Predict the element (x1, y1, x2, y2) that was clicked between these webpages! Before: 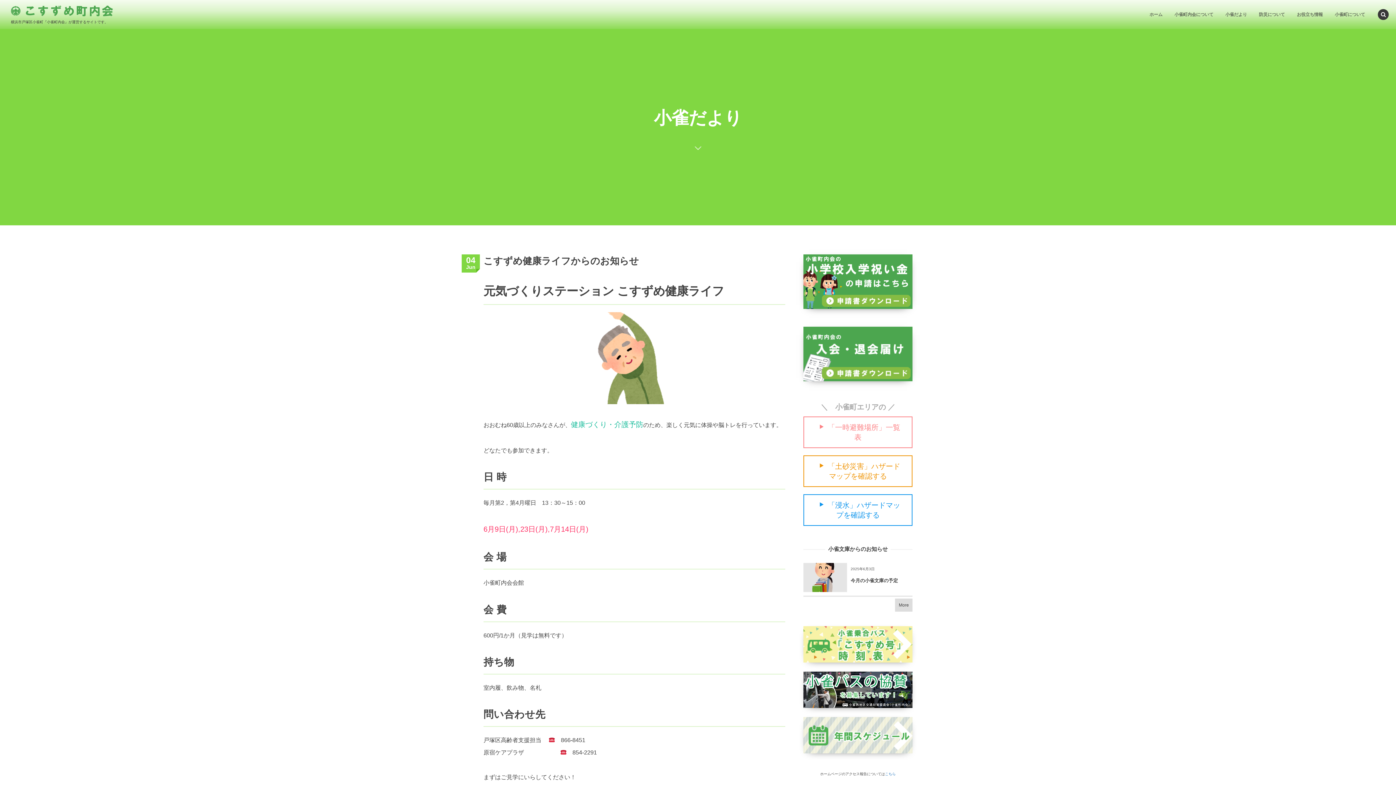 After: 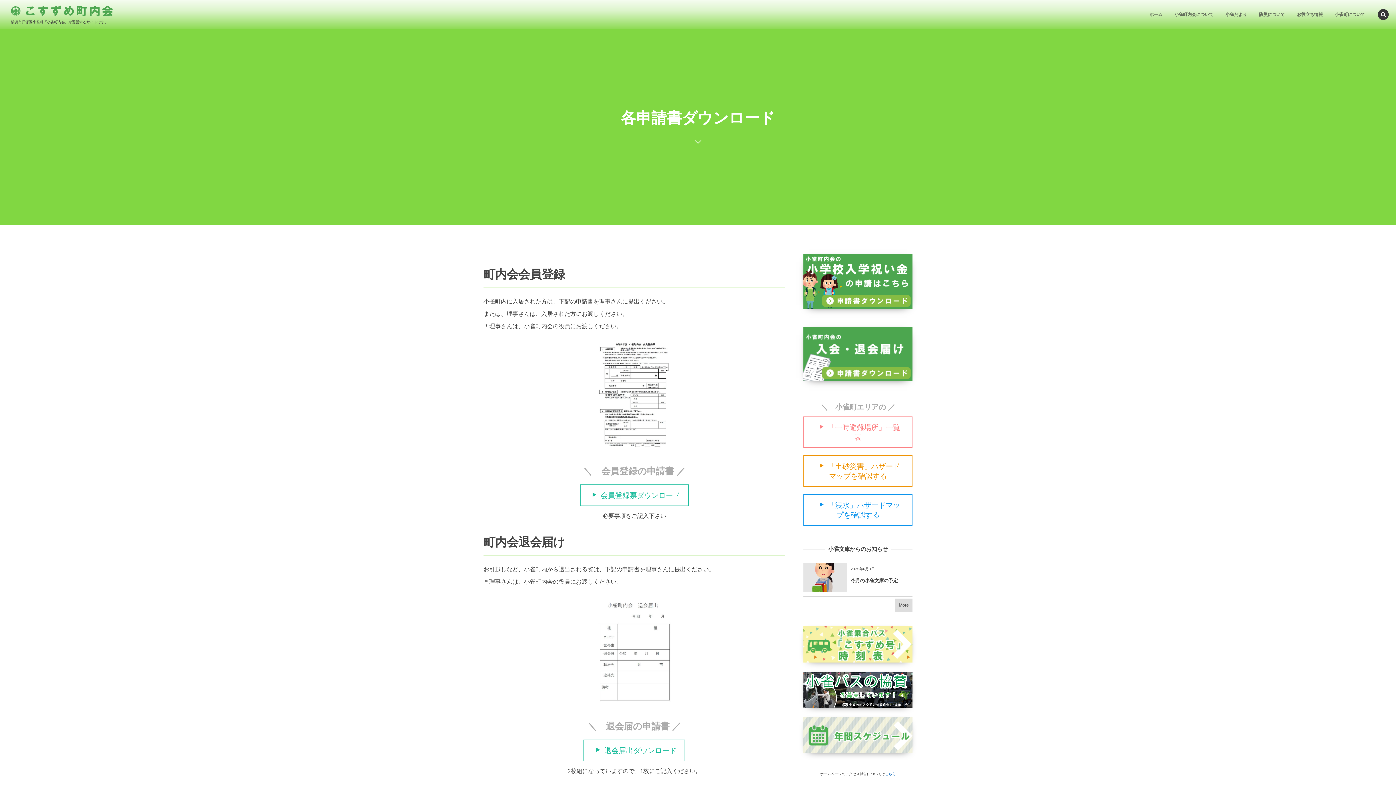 Action: bbox: (803, 326, 912, 381)